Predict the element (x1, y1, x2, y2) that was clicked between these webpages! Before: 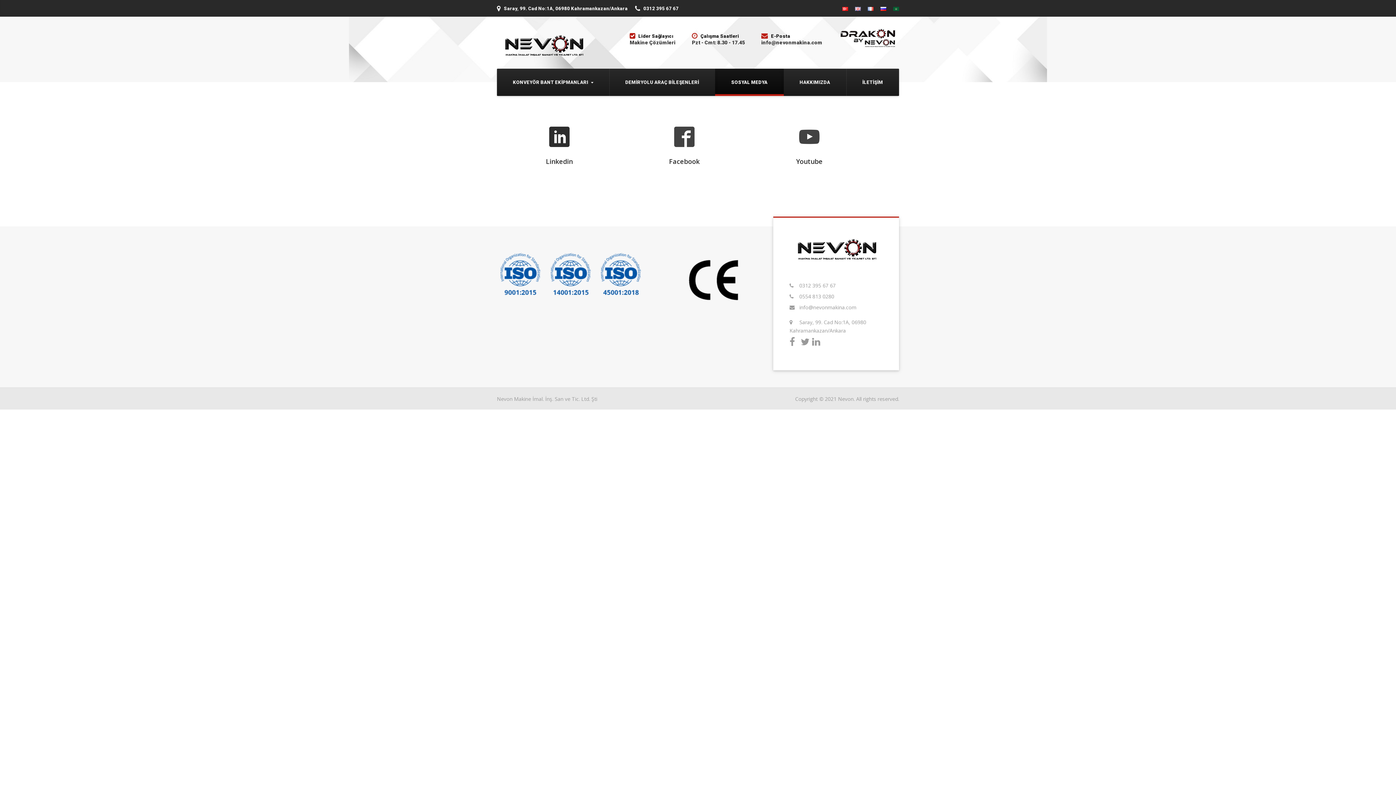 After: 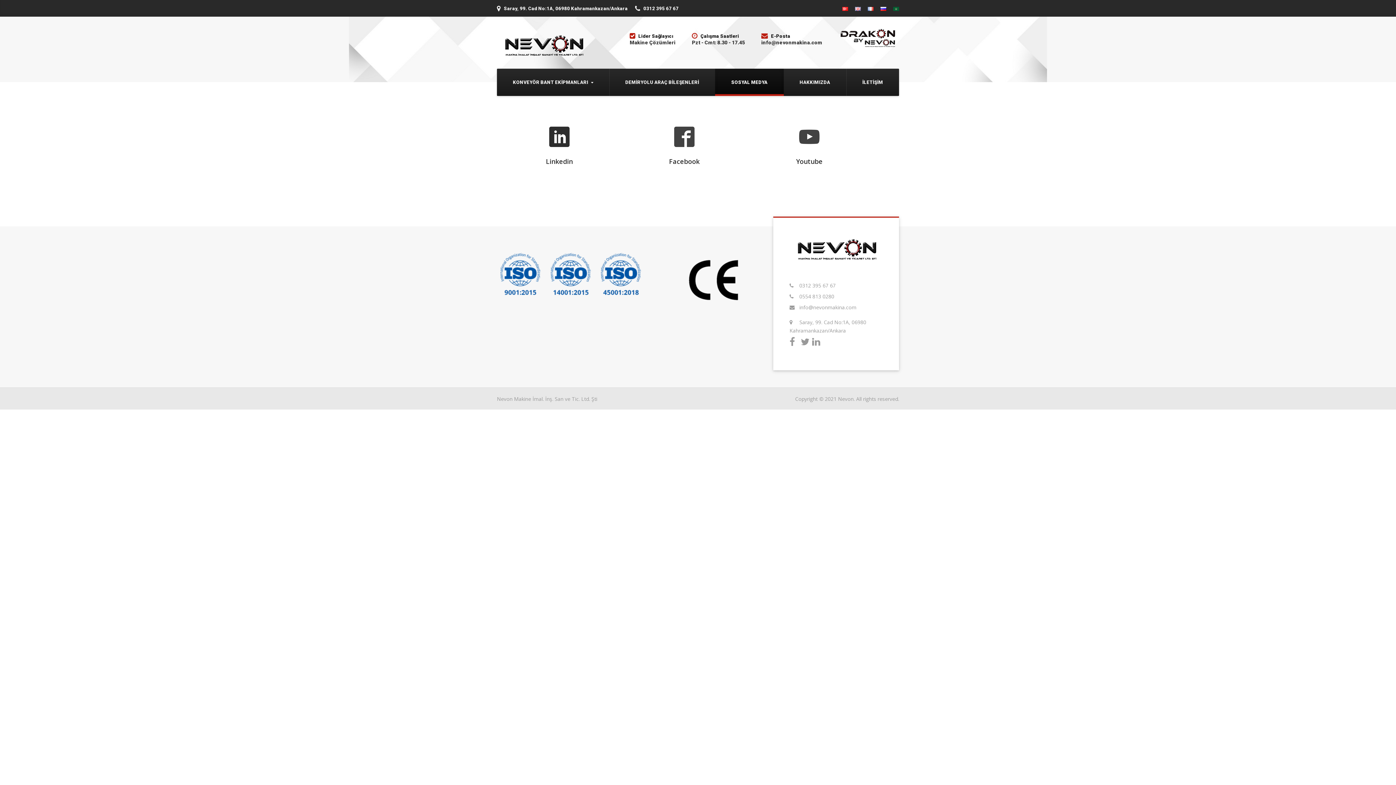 Action: label:  E-Posta
info@nevonmakina.com bbox: (761, 27, 822, 49)